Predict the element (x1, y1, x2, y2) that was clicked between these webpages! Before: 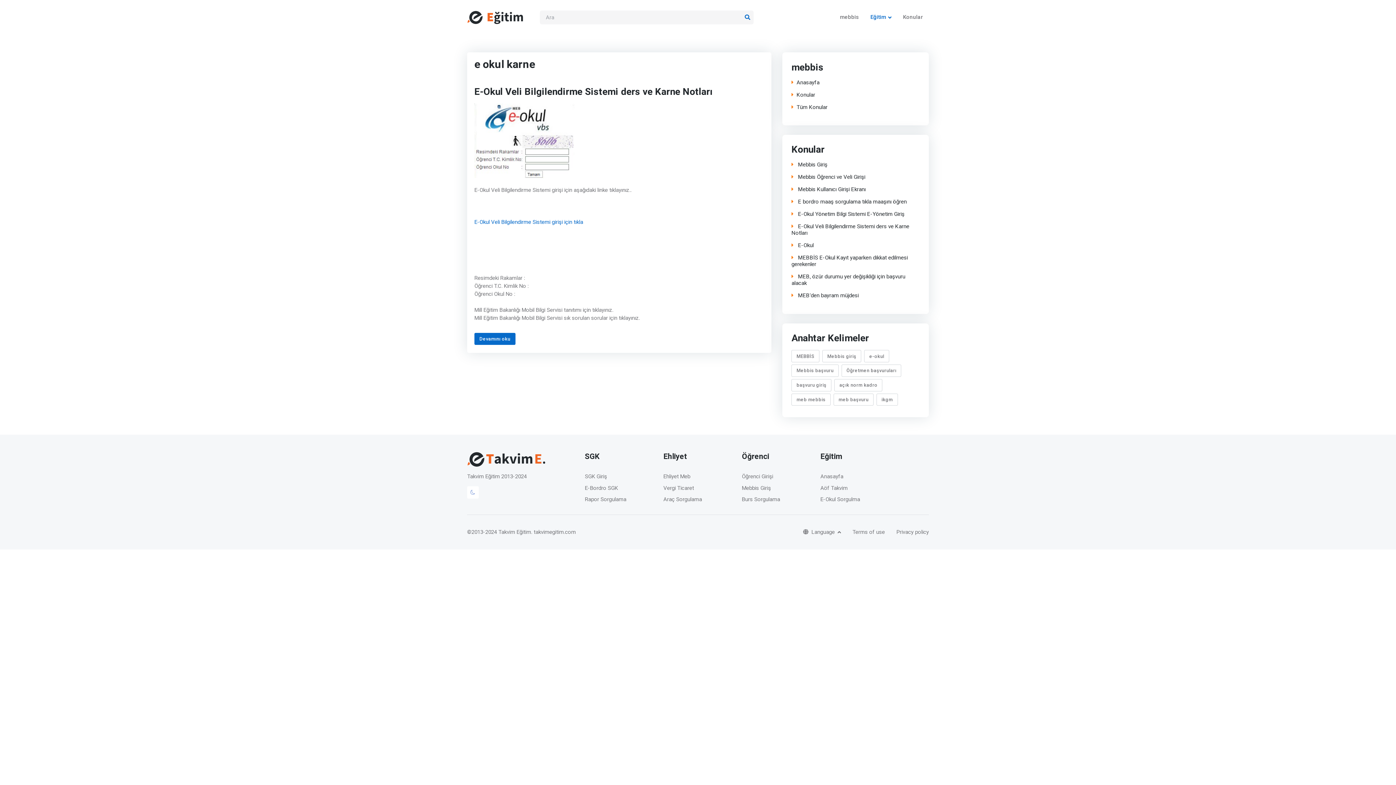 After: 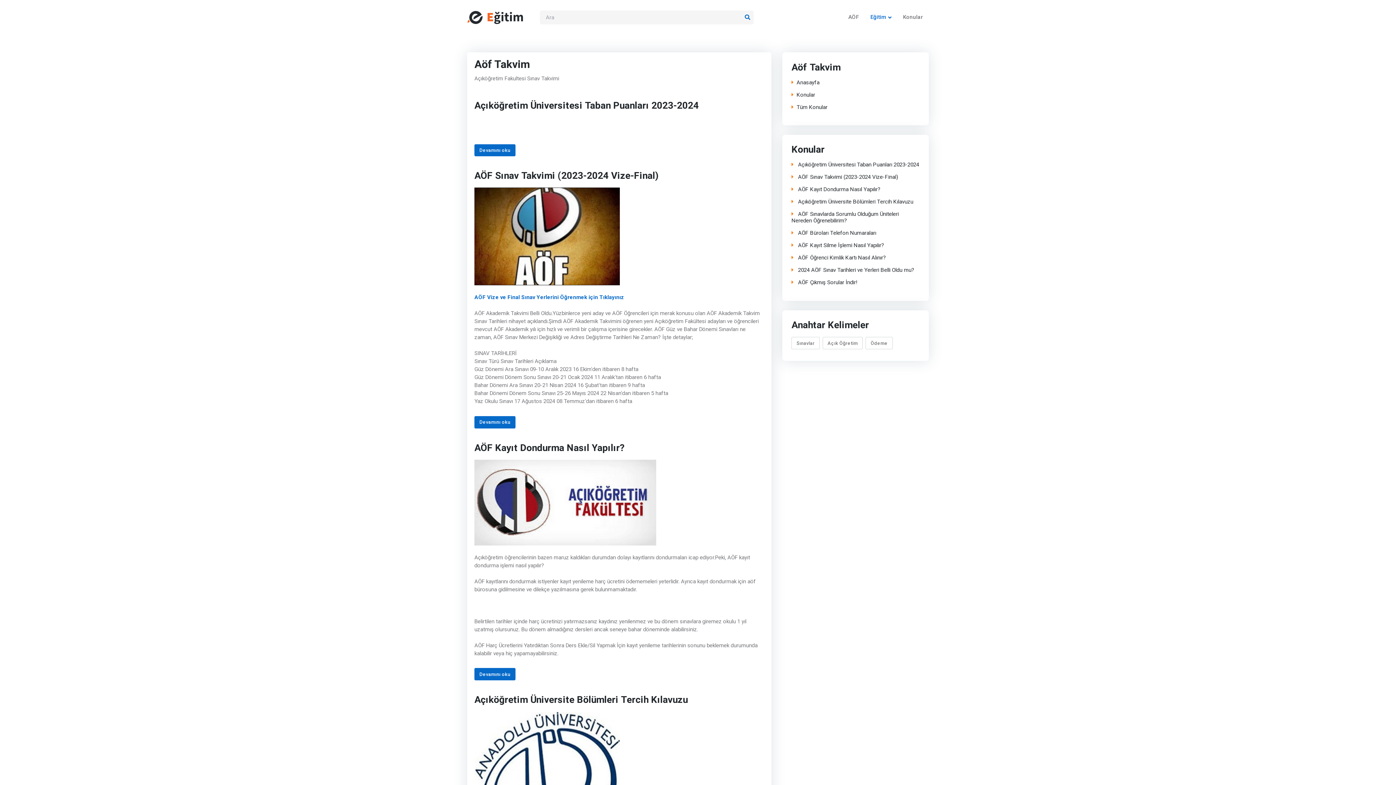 Action: bbox: (820, 482, 929, 494) label: Aöf Takvim